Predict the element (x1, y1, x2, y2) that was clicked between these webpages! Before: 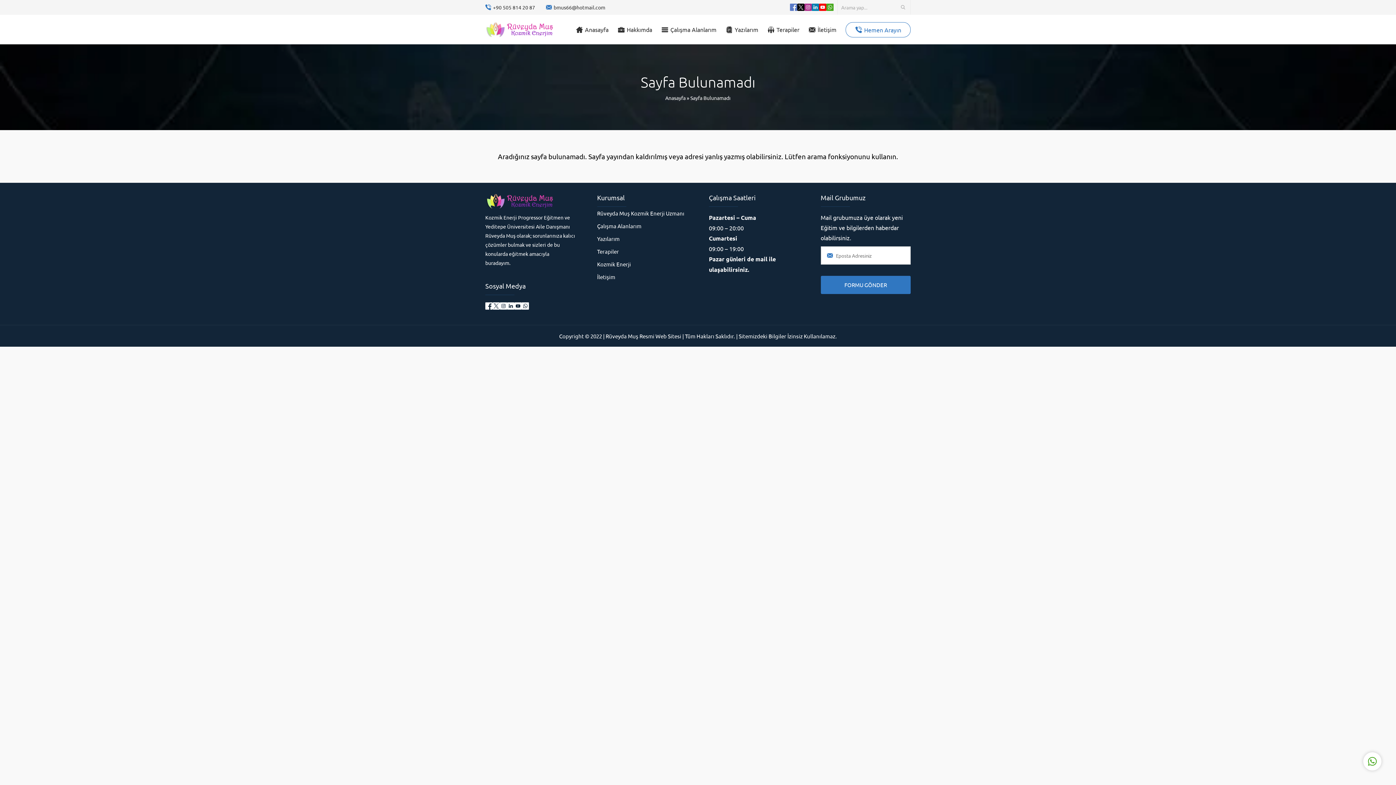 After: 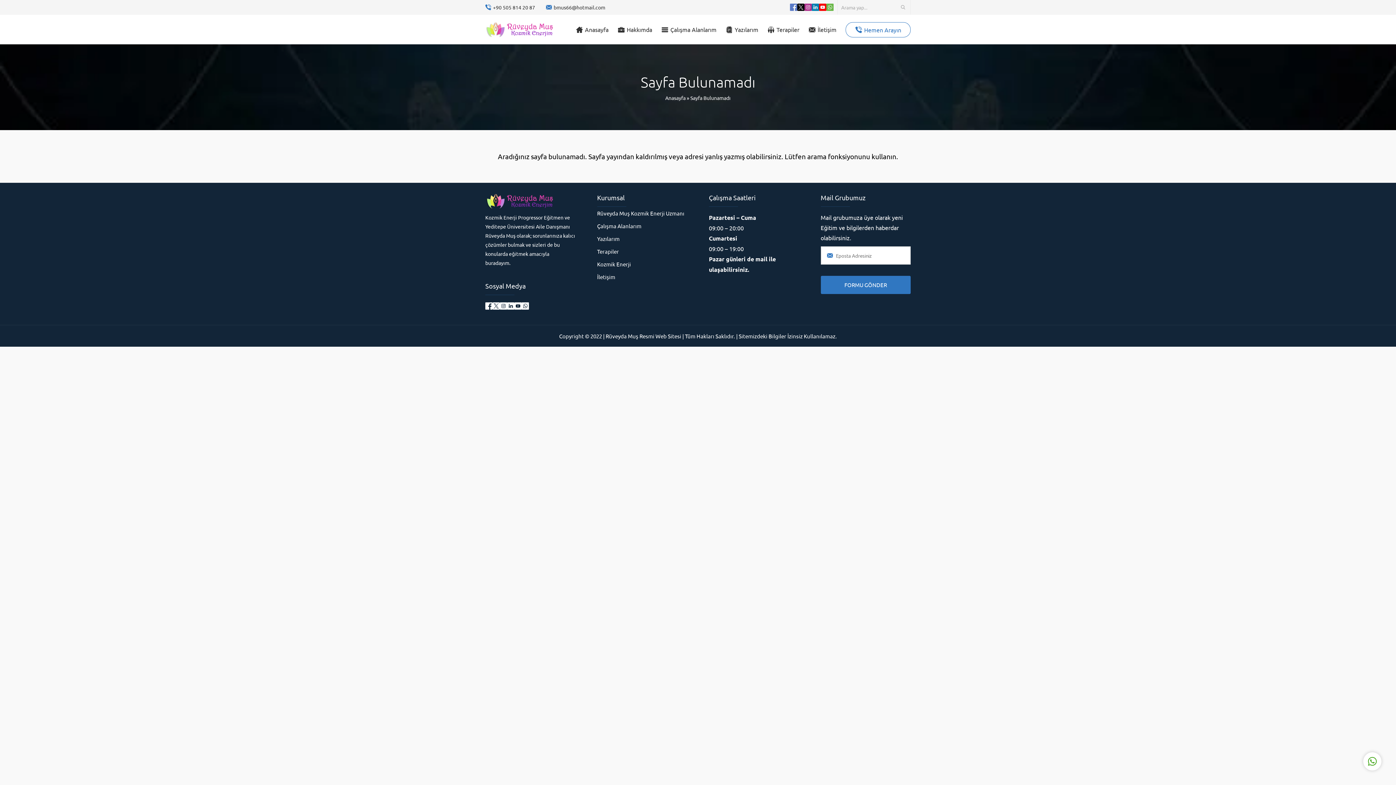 Action: bbox: (826, 3, 833, 10)